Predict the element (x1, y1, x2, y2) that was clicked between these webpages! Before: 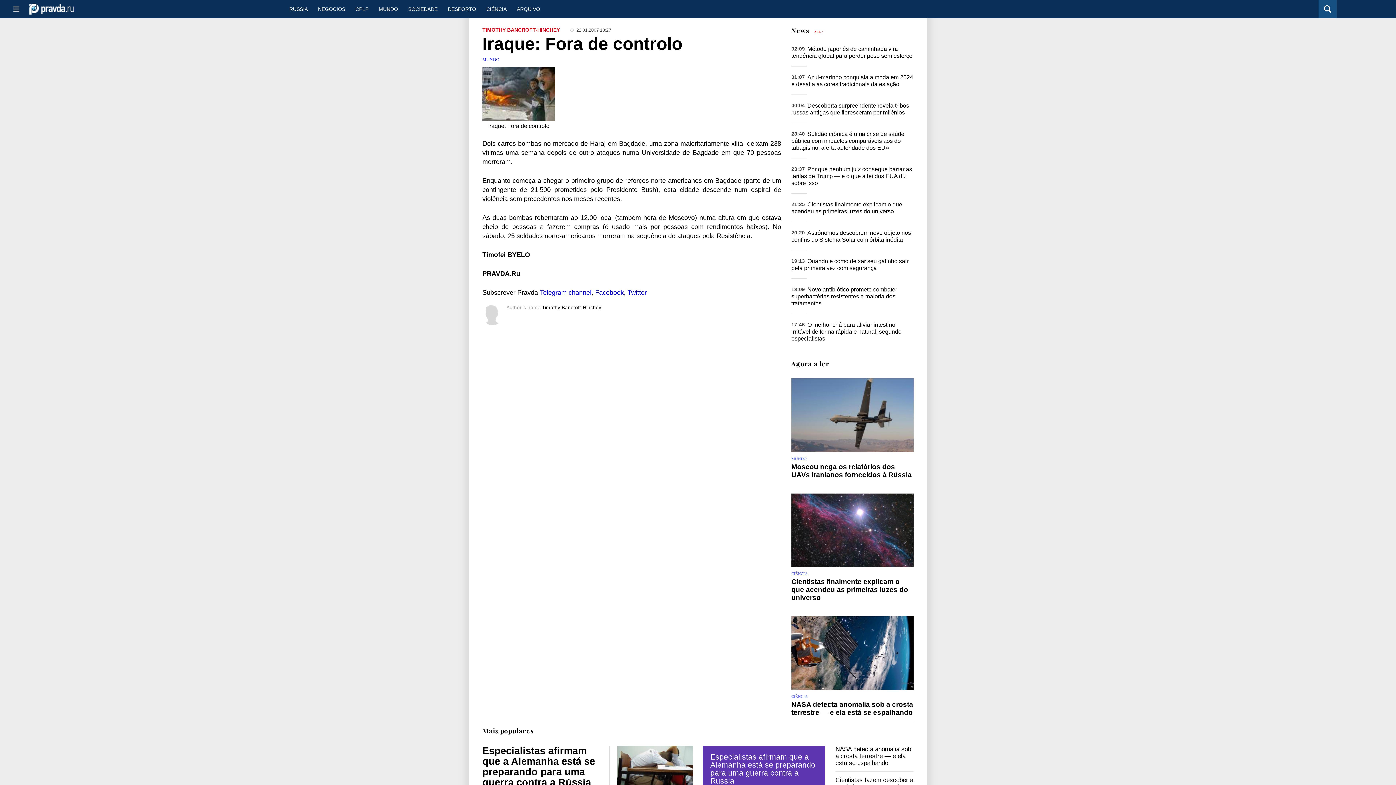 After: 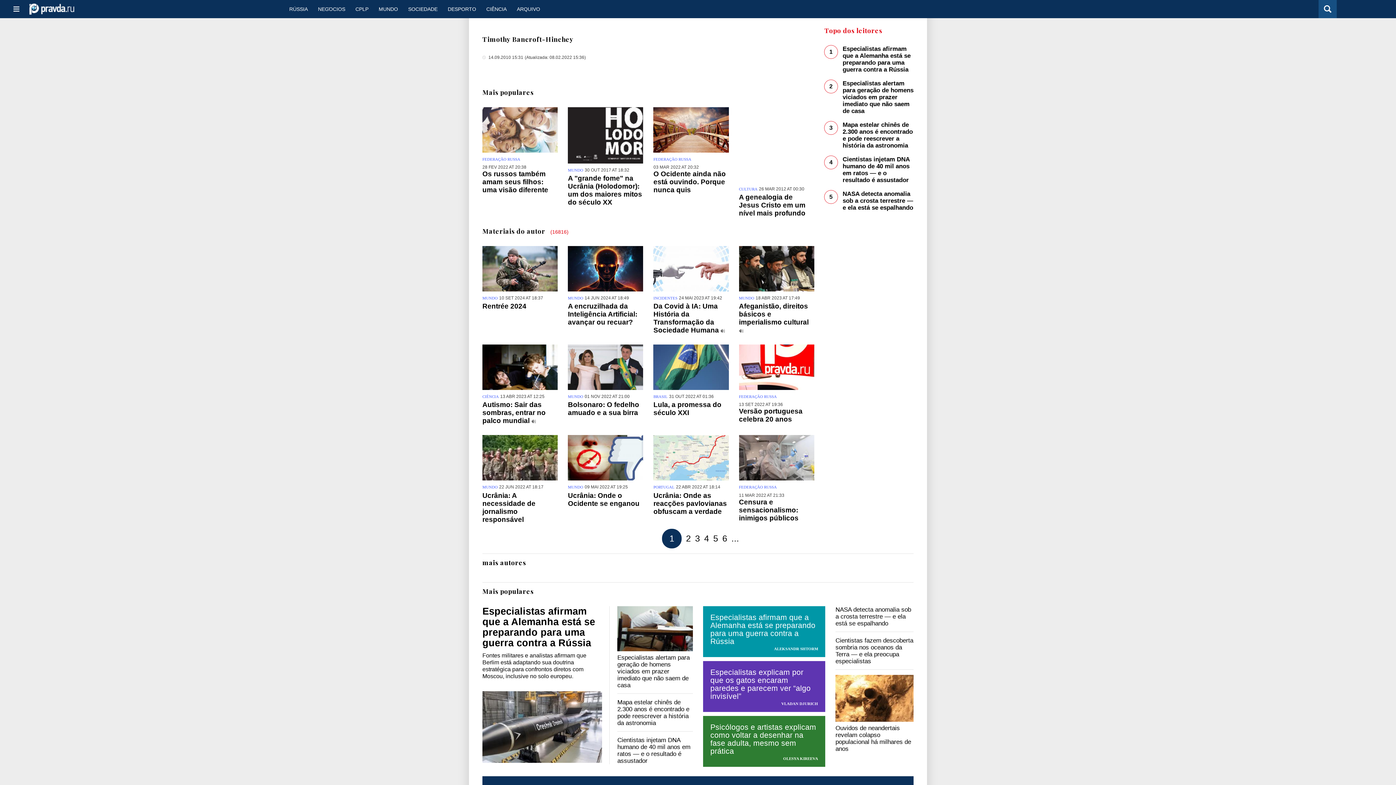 Action: label: Timothy Bancroft-Hinchey bbox: (542, 305, 601, 310)